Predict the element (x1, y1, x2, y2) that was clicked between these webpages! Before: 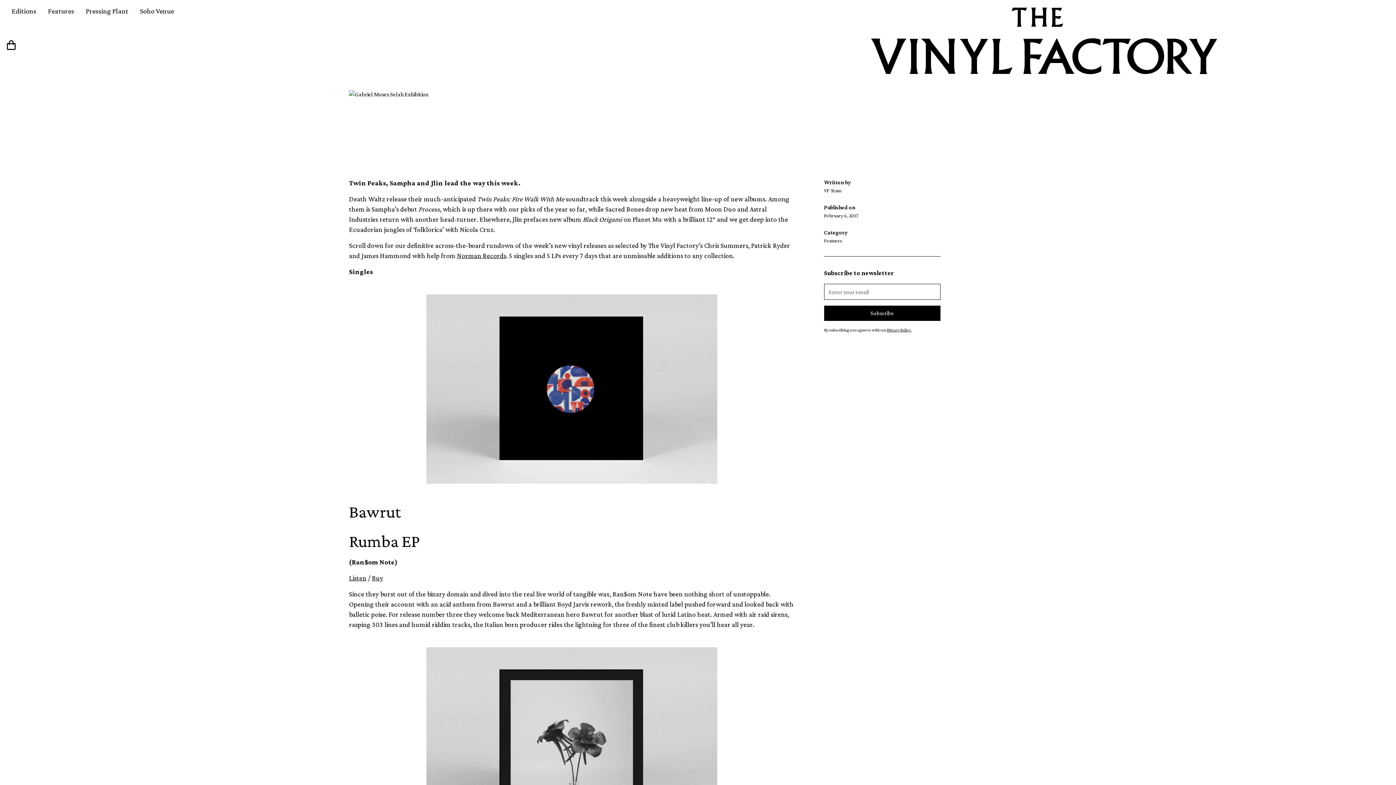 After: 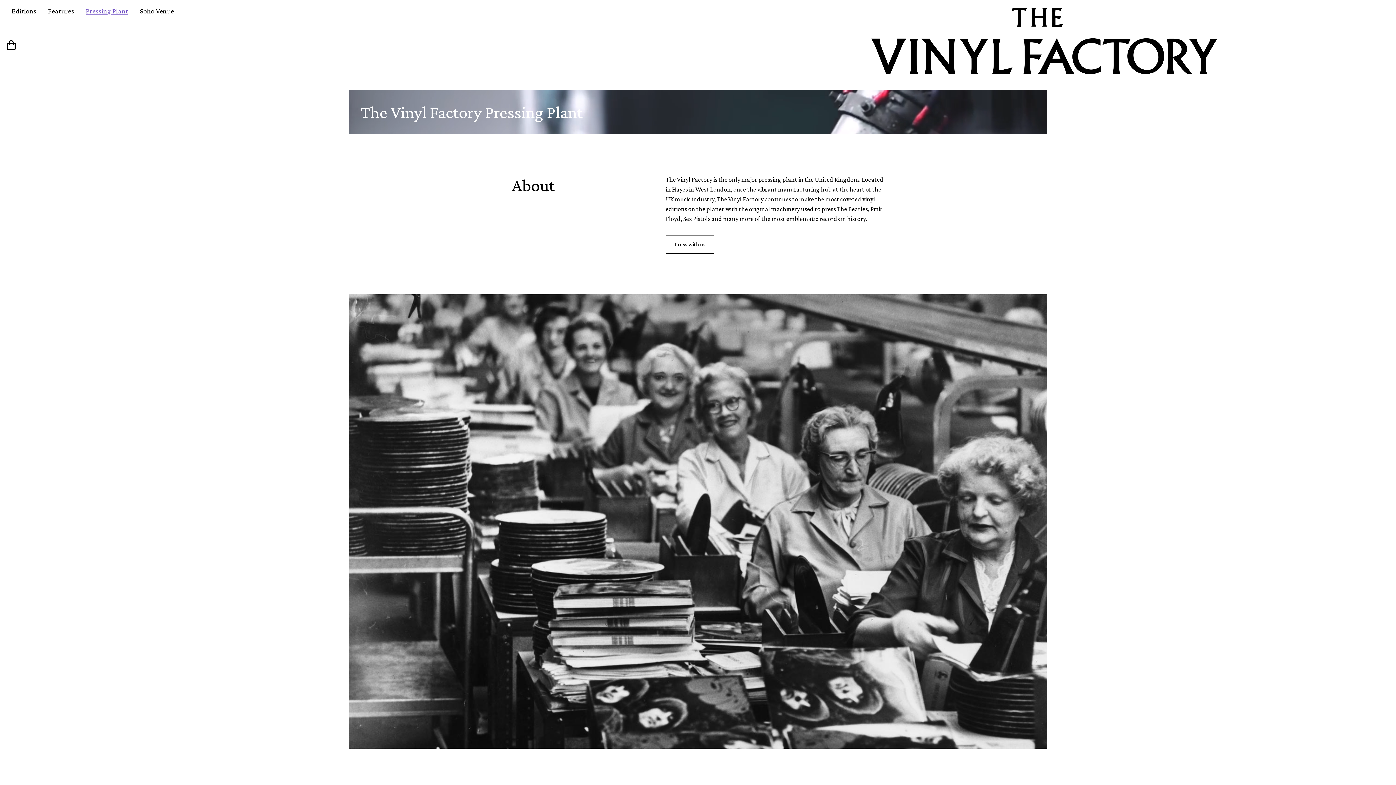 Action: label: Pressing Plant bbox: (80, 0, 134, 21)